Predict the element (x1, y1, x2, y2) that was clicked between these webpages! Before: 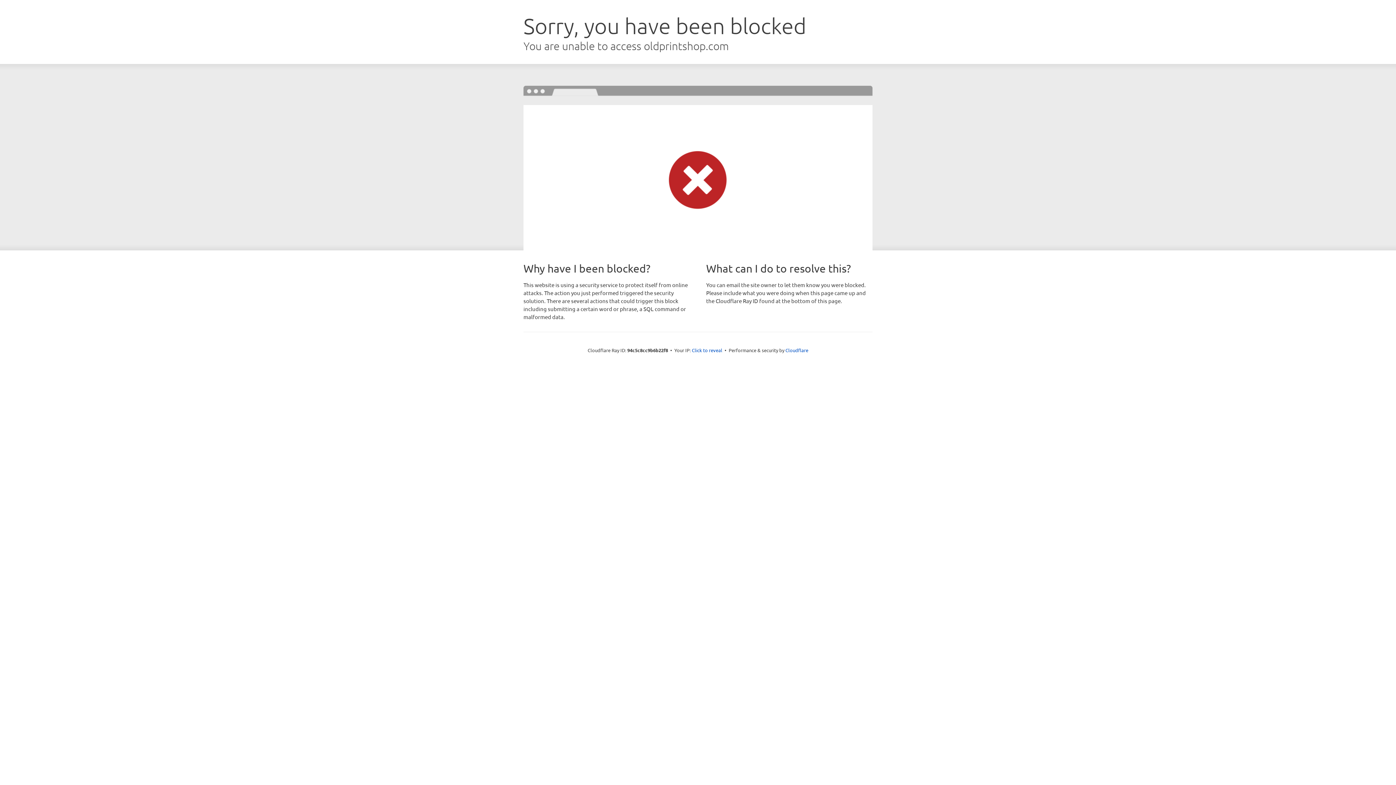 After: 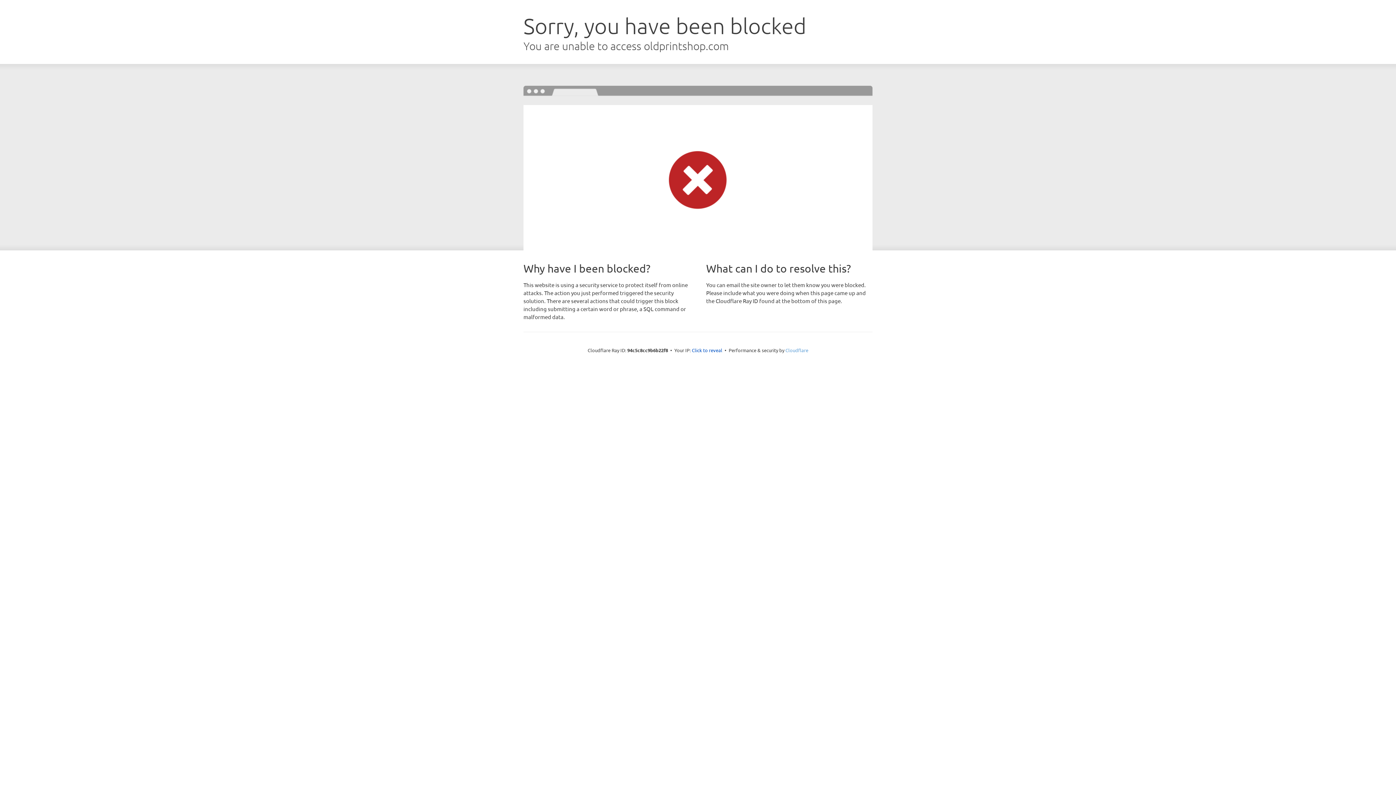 Action: label: Cloudflare bbox: (785, 347, 808, 353)